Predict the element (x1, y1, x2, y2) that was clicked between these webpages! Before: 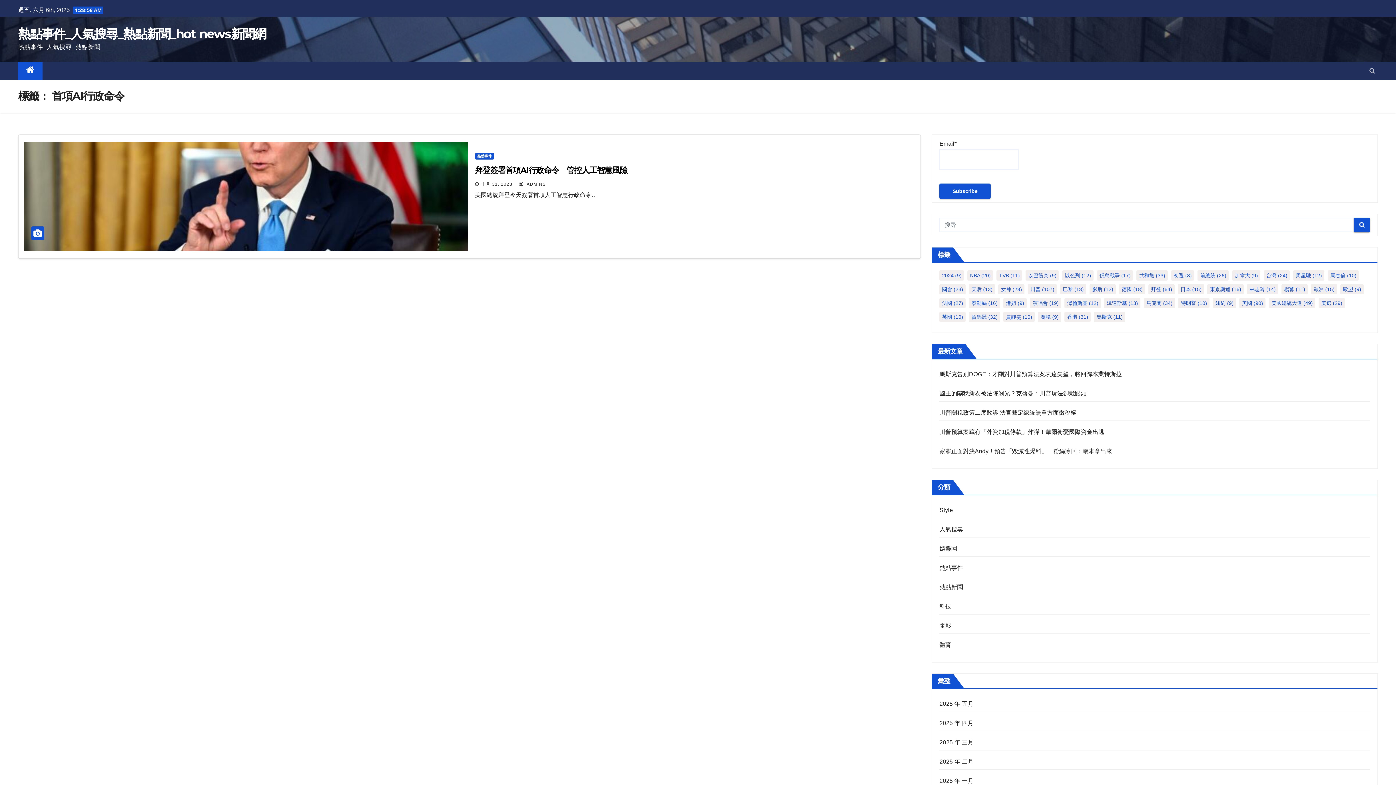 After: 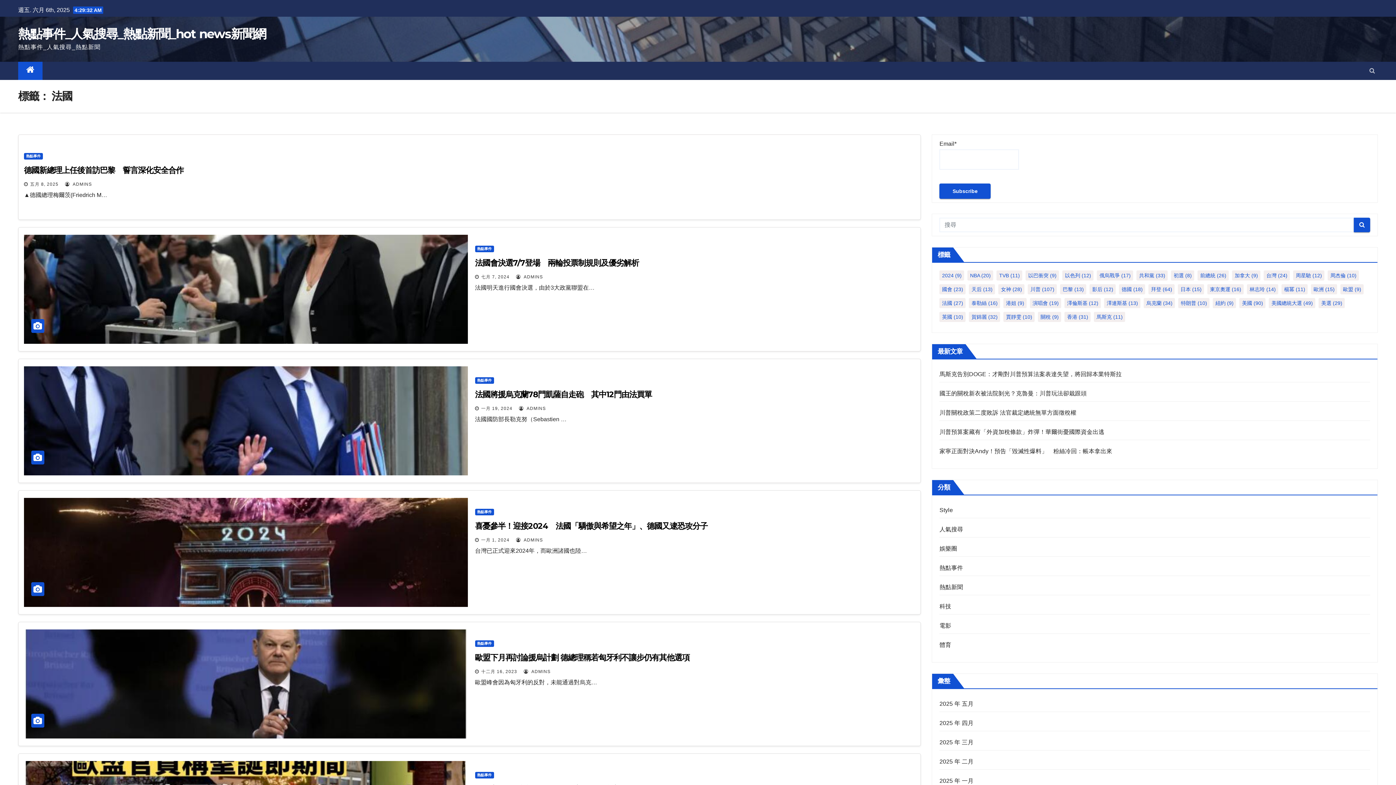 Action: bbox: (939, 298, 965, 308) label: 法國 (27個項目)